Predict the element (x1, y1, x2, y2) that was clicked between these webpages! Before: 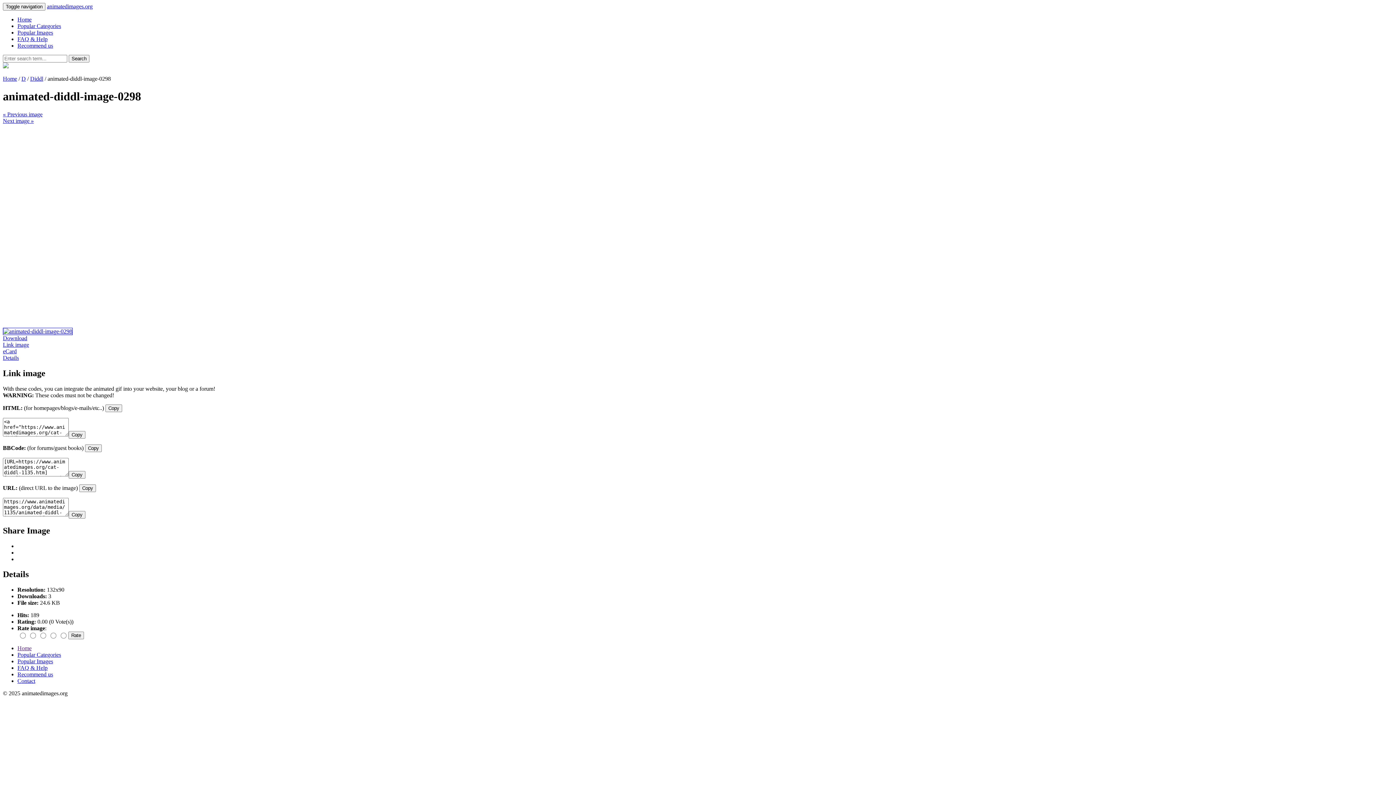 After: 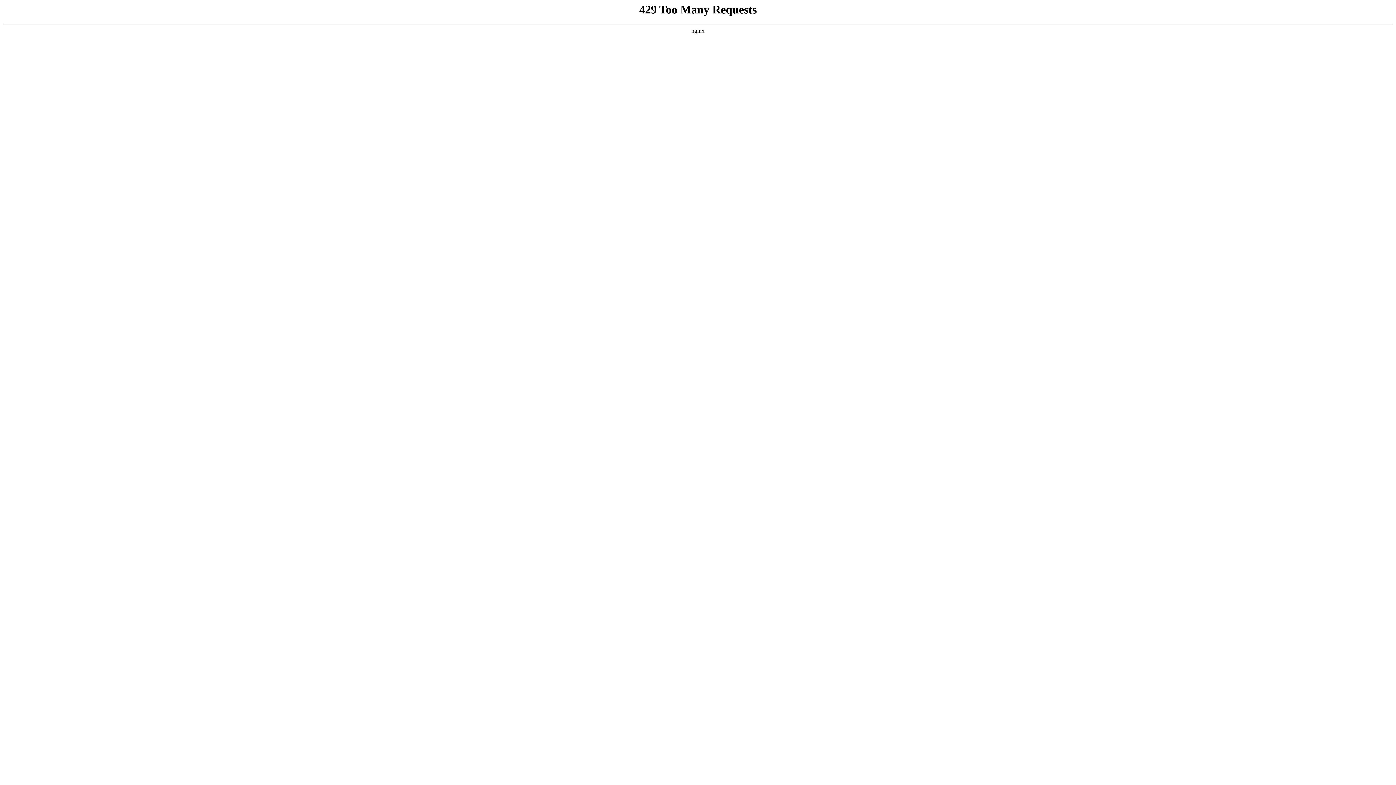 Action: label: Popular Images bbox: (17, 29, 53, 35)